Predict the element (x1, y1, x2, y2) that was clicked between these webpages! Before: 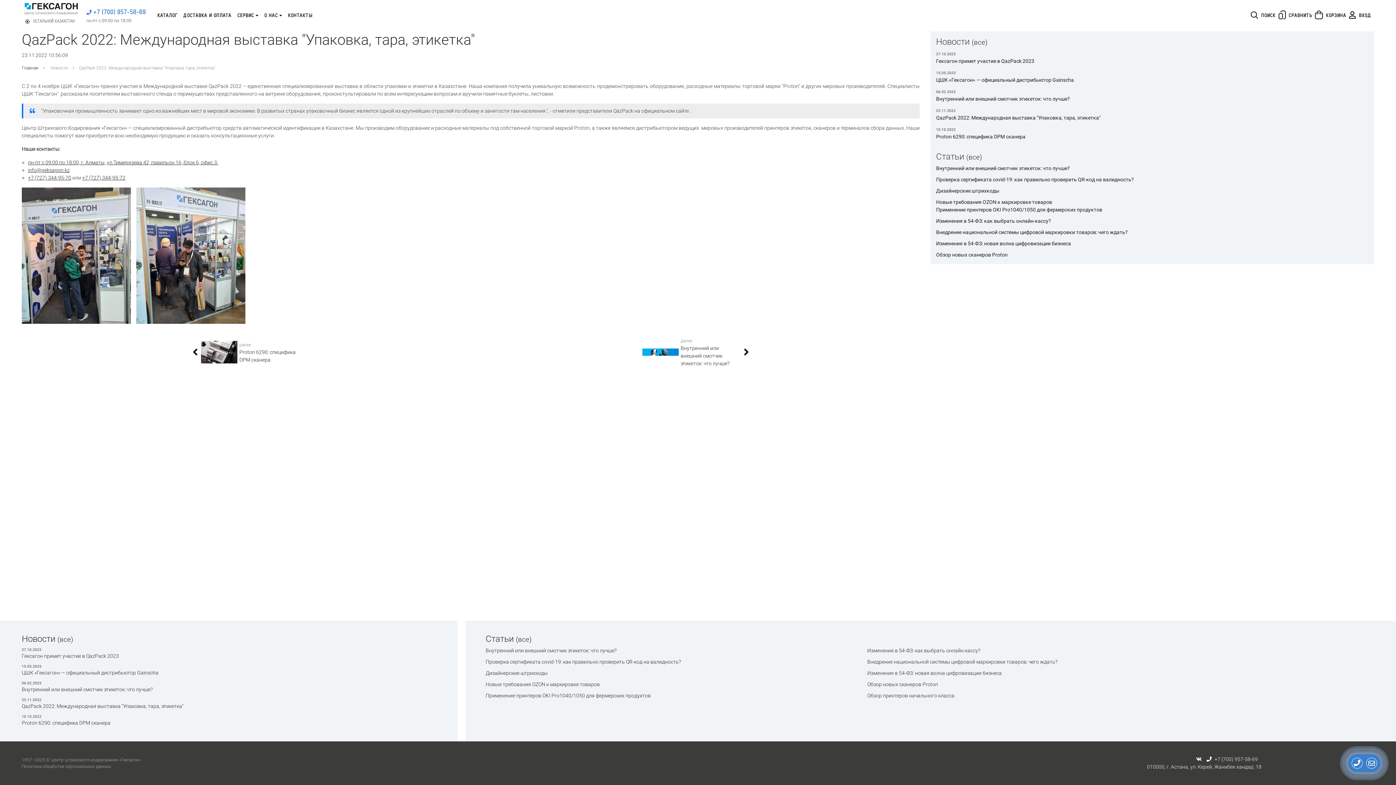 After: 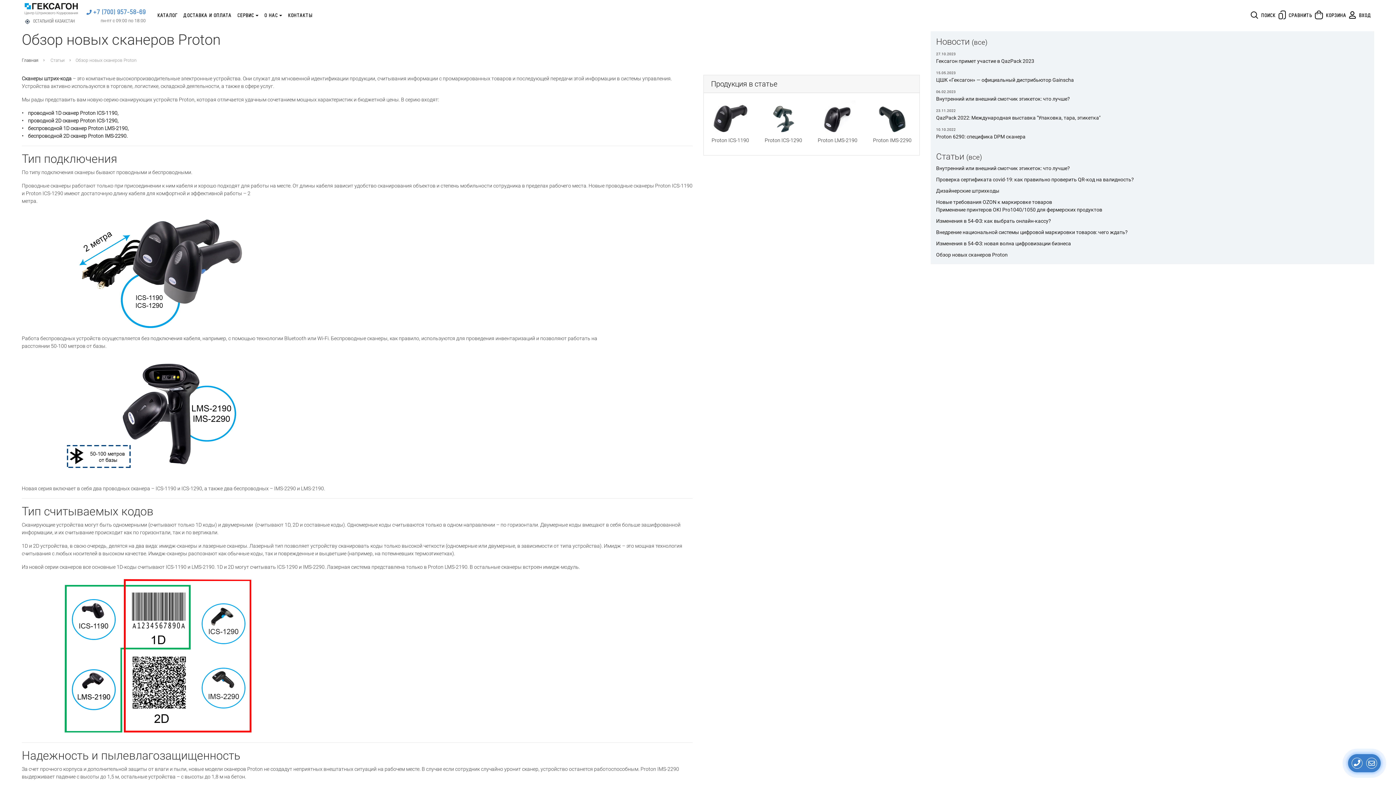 Action: bbox: (867, 681, 938, 687) label: Обзор новых сканеров Proton